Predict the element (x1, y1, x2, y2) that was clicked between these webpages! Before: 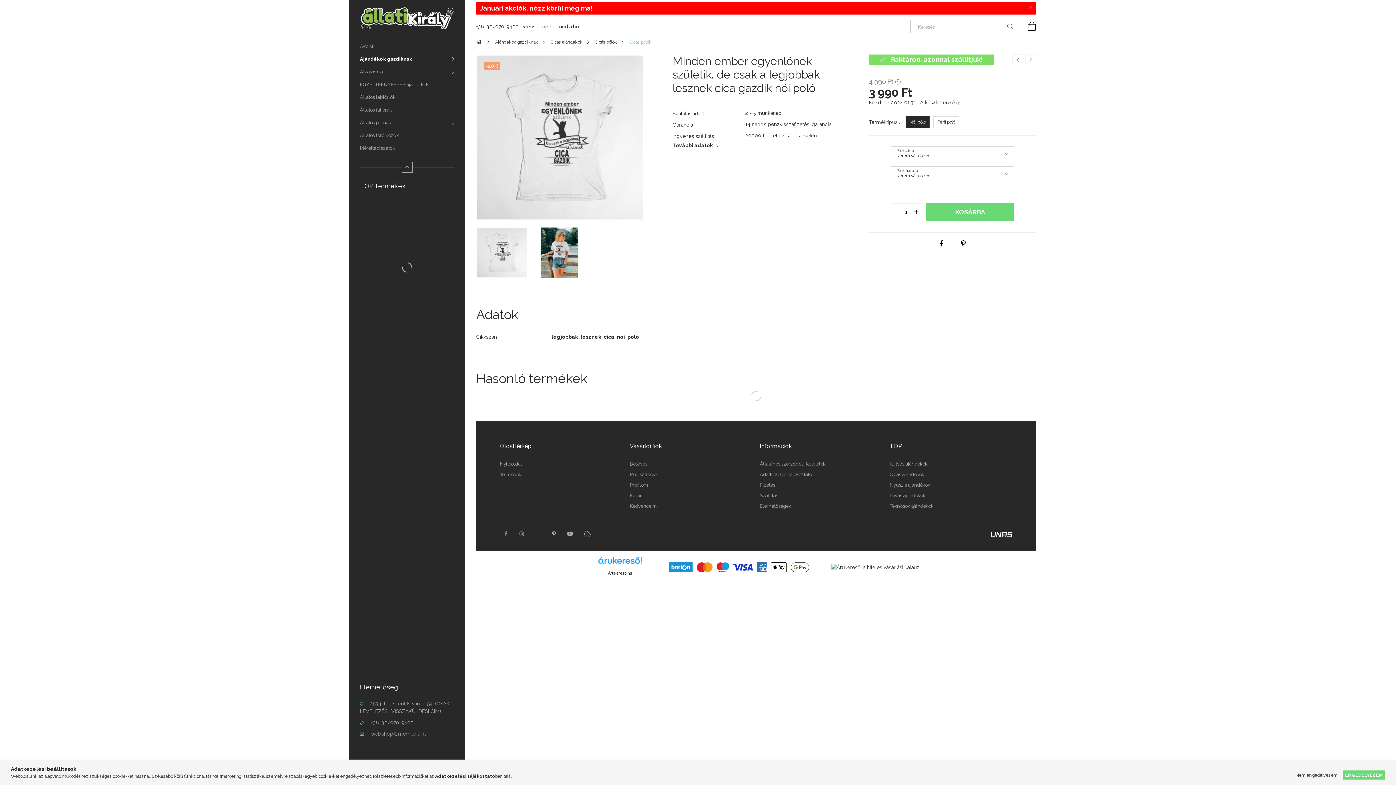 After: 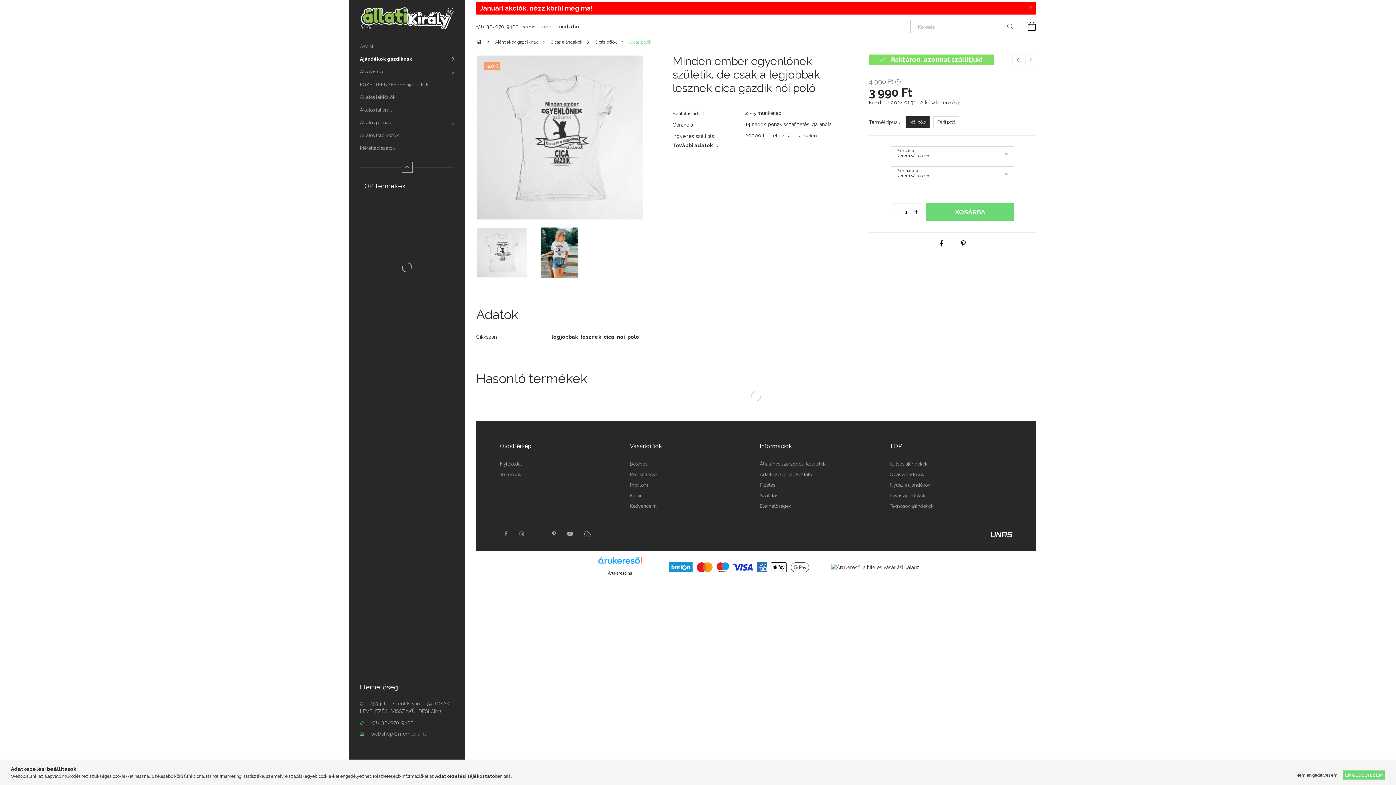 Action: bbox: (630, 482, 648, 488) label: Profilom